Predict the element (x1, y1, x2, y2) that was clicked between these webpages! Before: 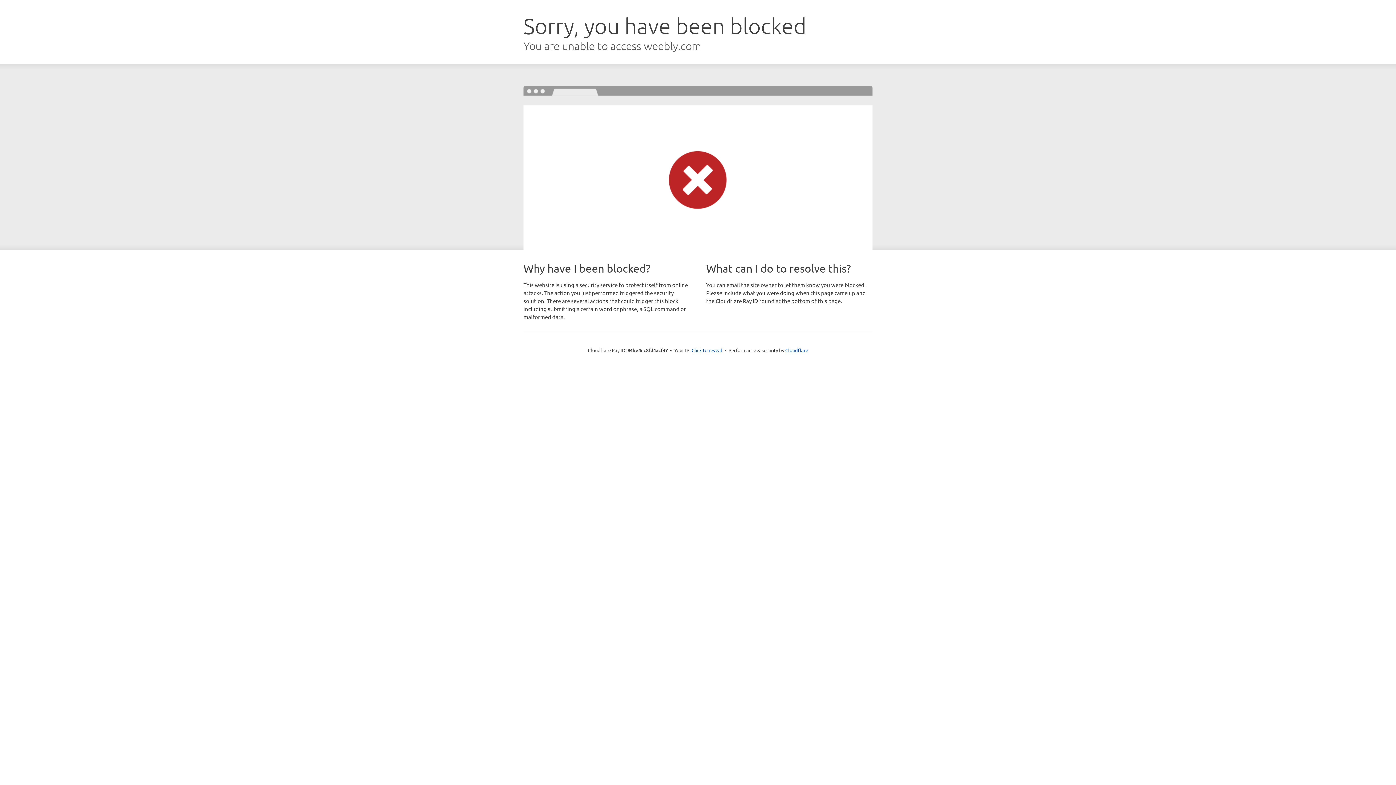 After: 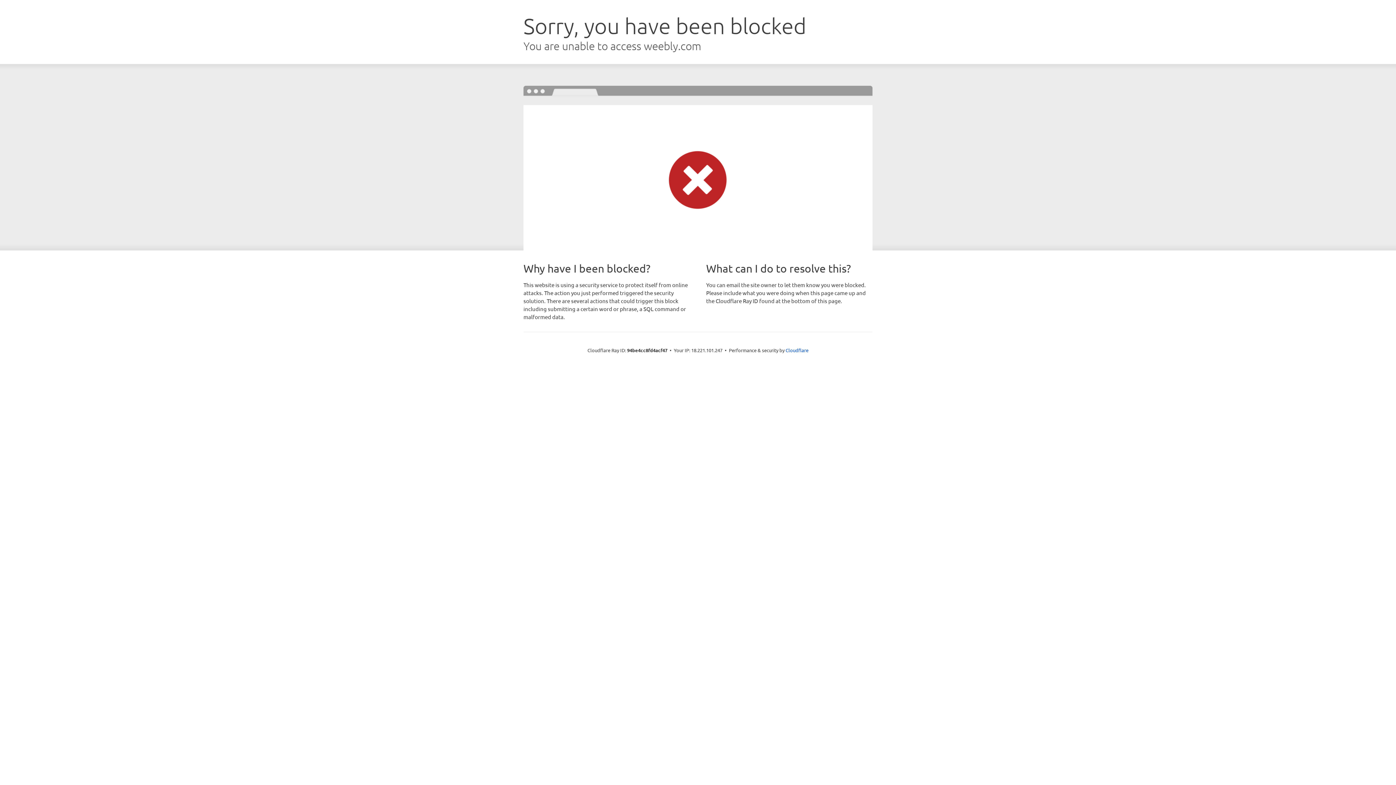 Action: bbox: (691, 346, 722, 353) label: Click to reveal